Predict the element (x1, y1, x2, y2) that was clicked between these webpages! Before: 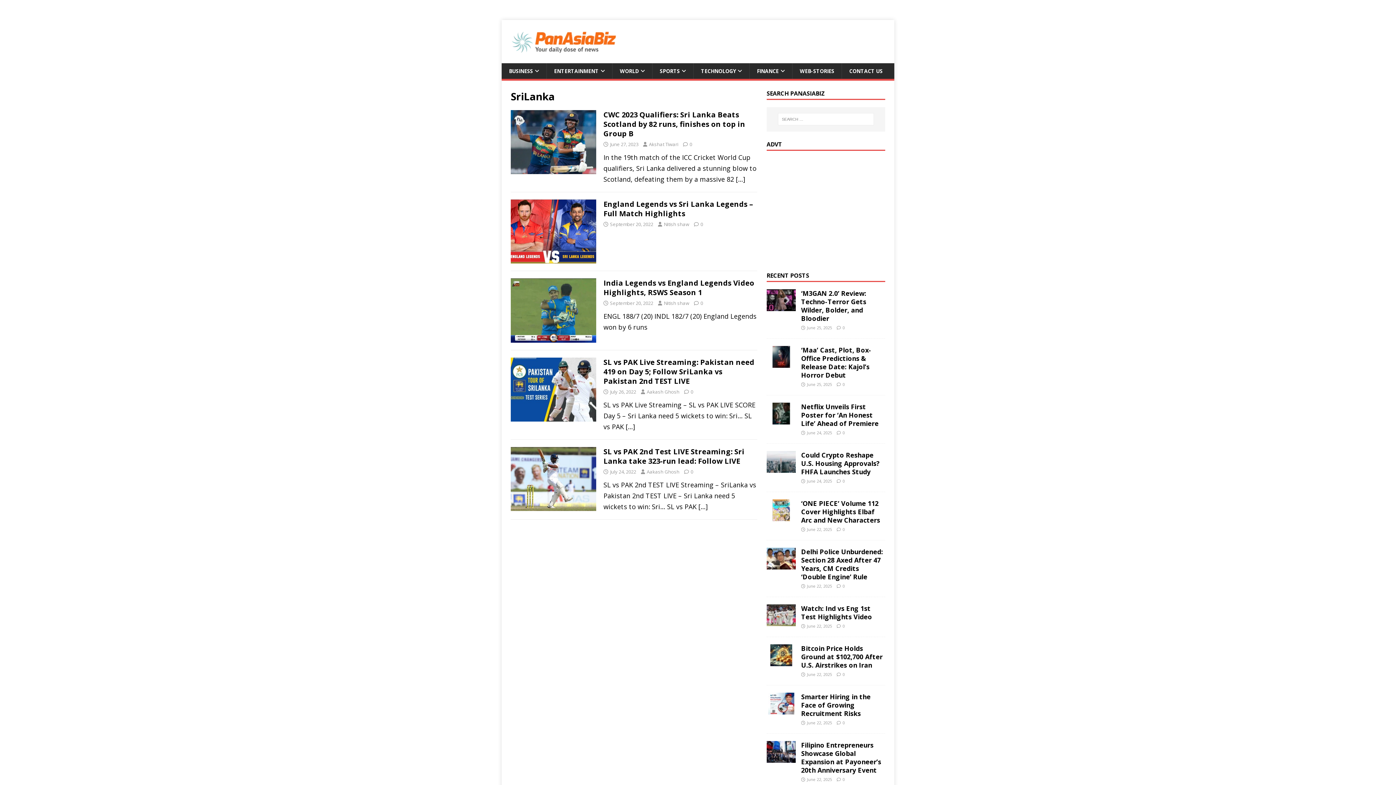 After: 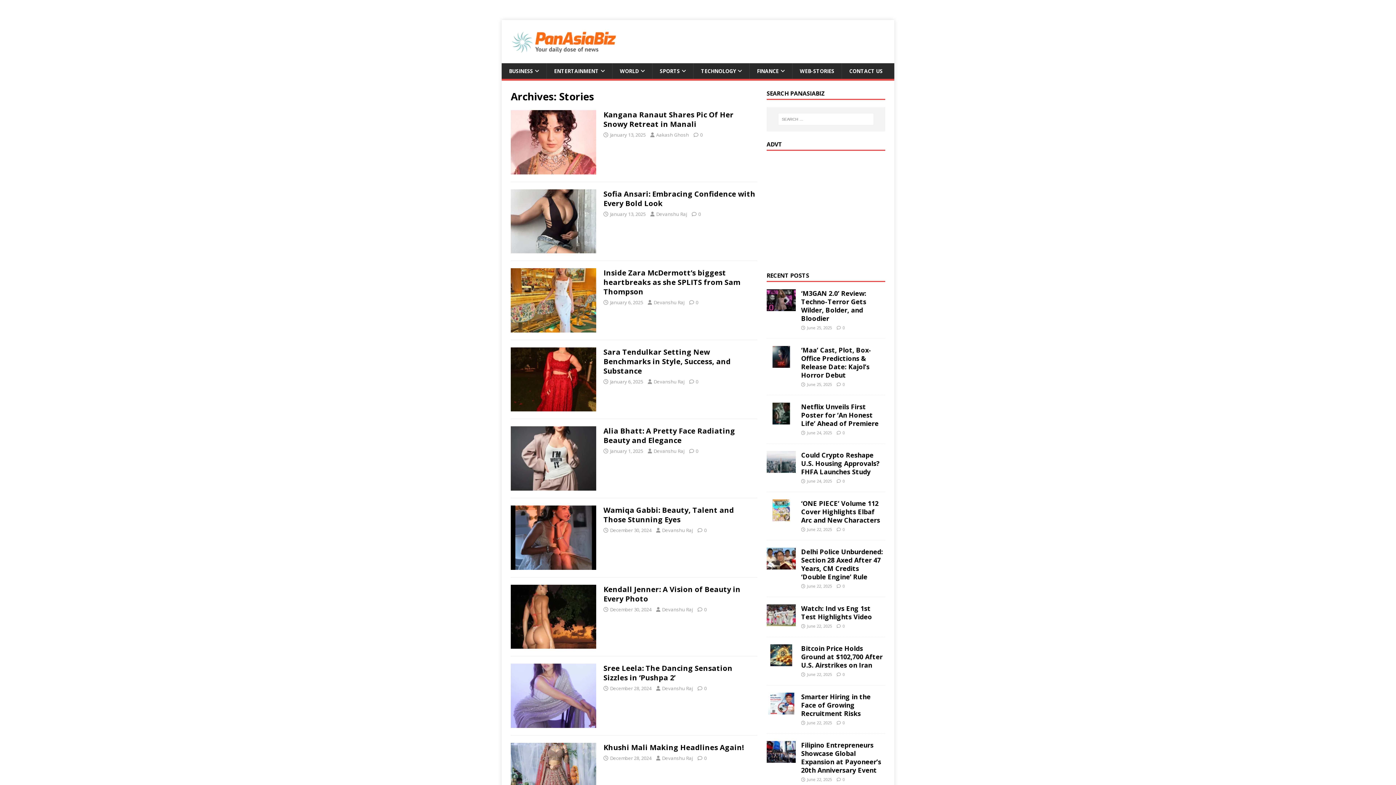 Action: label: WEB-STORIES bbox: (792, 63, 841, 78)